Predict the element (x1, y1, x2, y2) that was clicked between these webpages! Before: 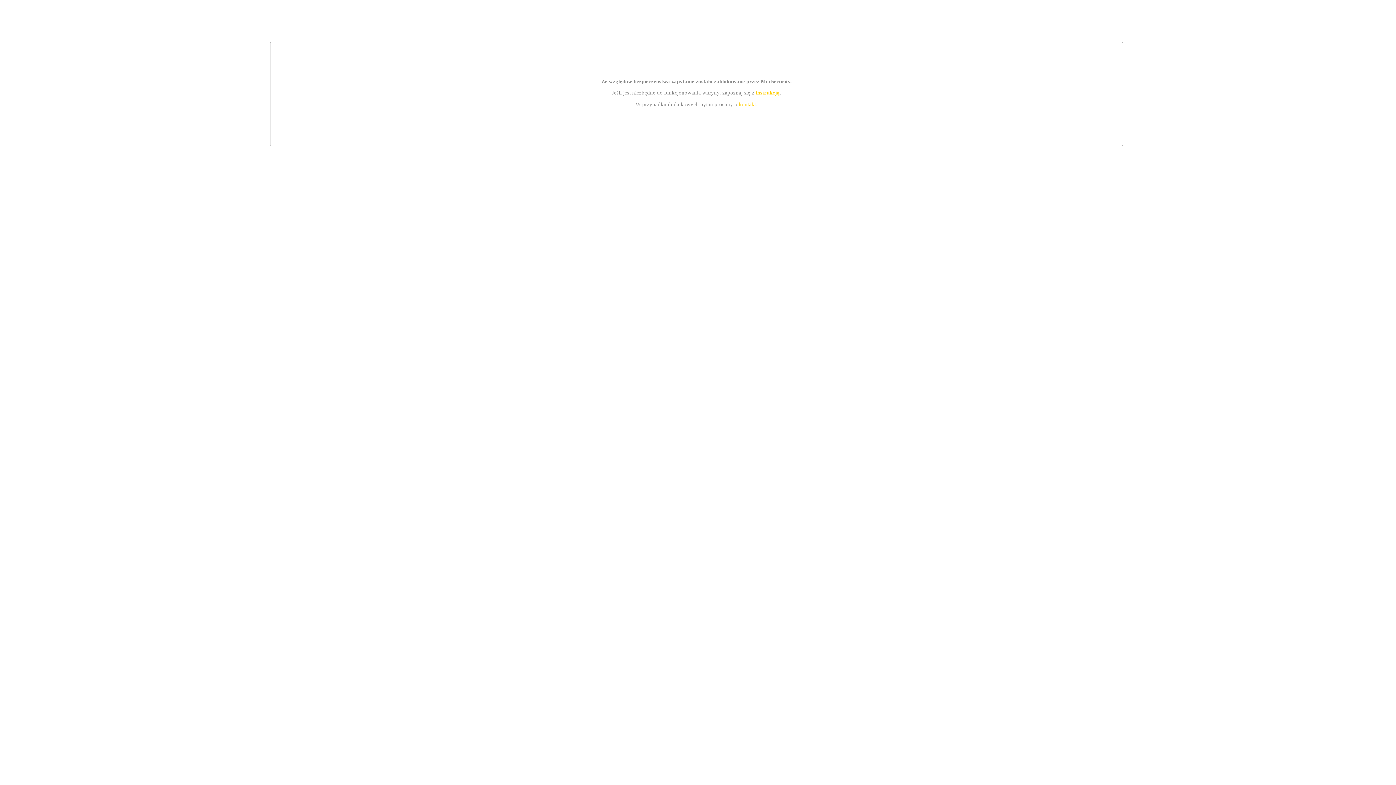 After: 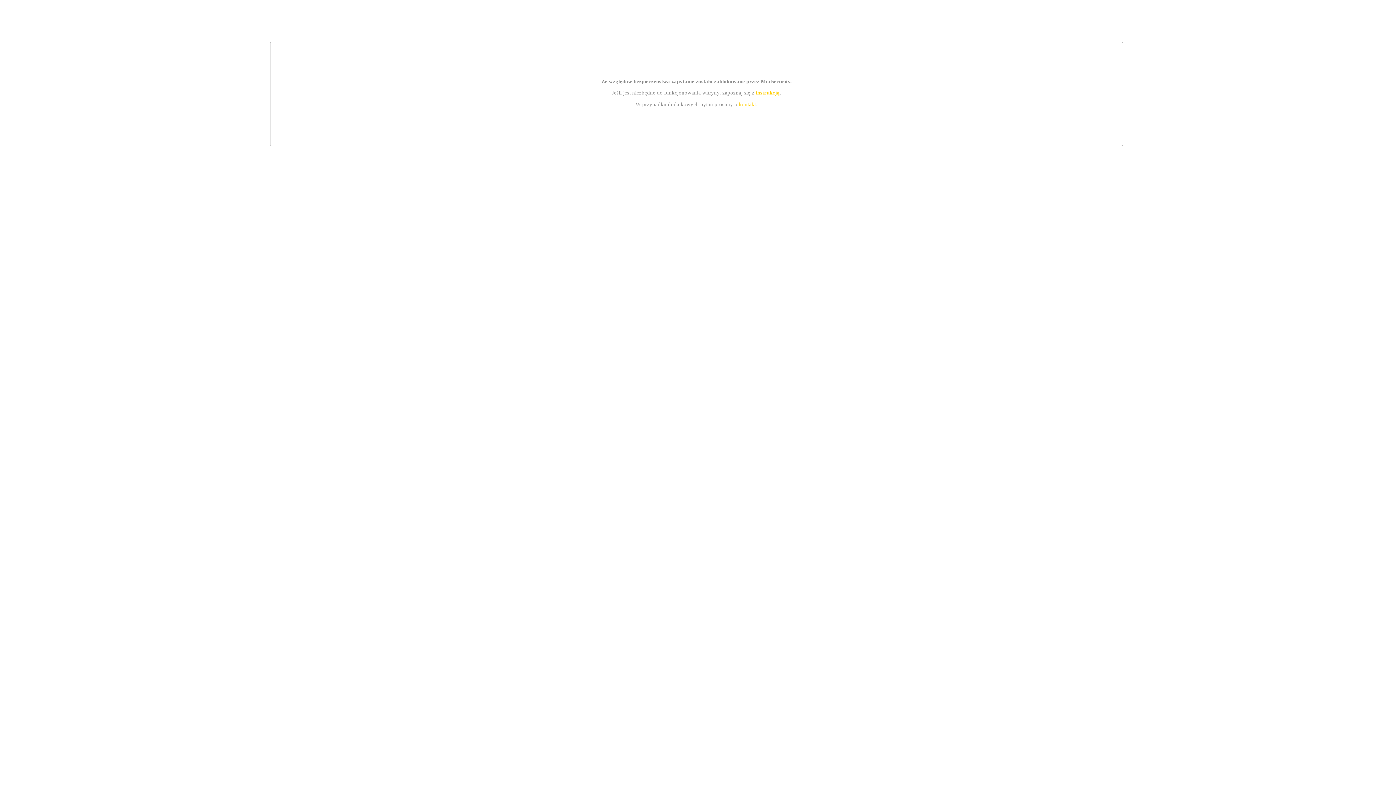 Action: bbox: (739, 101, 756, 107) label: kontakt